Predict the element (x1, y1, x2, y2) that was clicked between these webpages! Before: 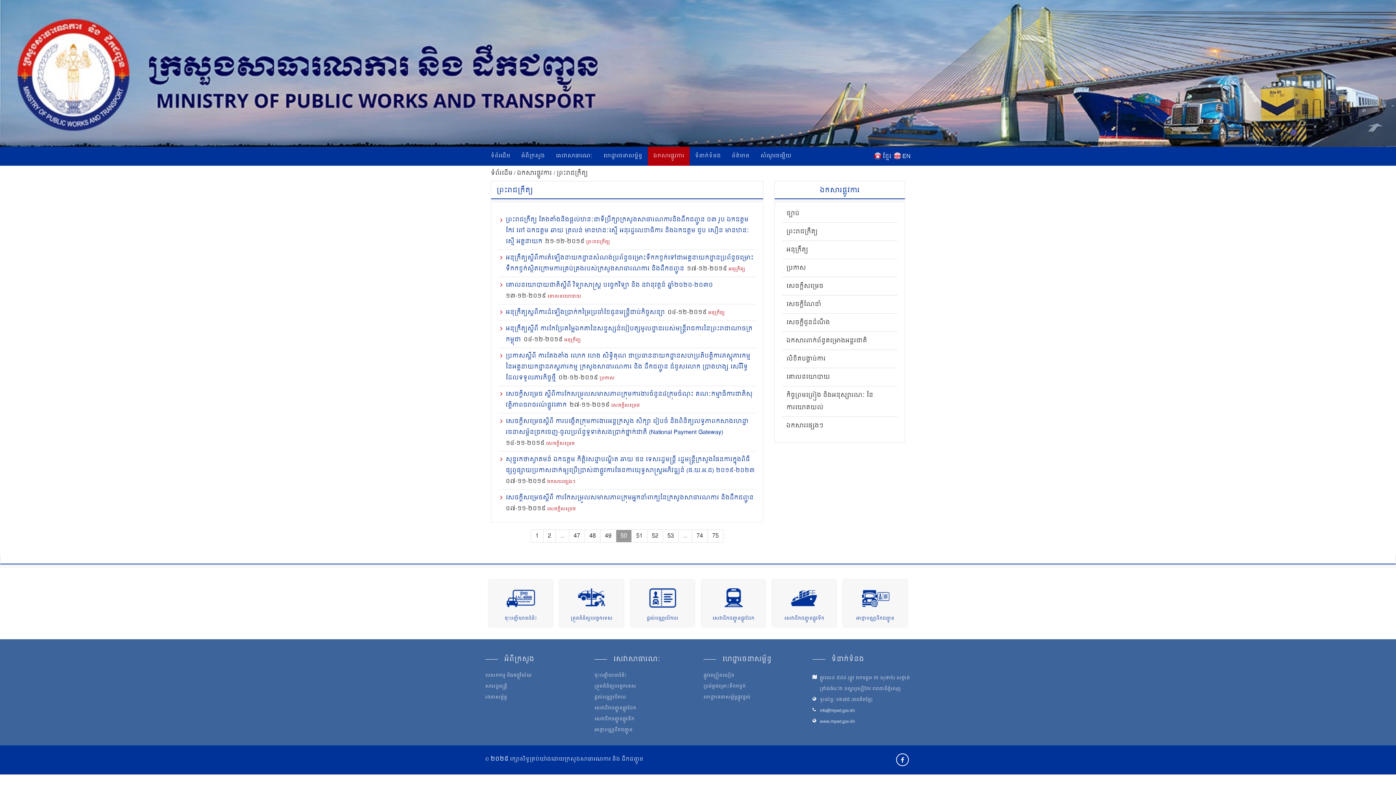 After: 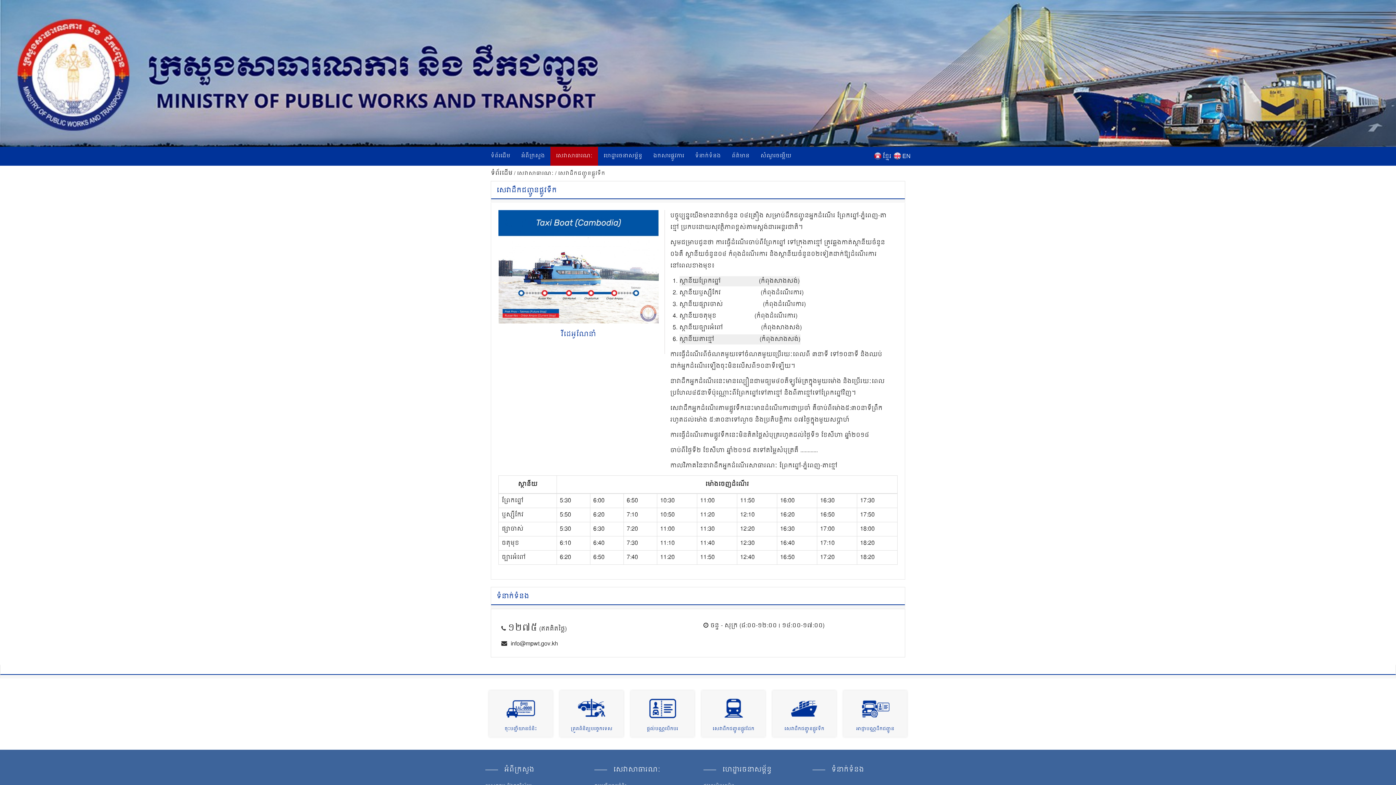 Action: label: សេវាដឹកជញ្ជូនផ្លូវទឹក bbox: (594, 716, 692, 723)